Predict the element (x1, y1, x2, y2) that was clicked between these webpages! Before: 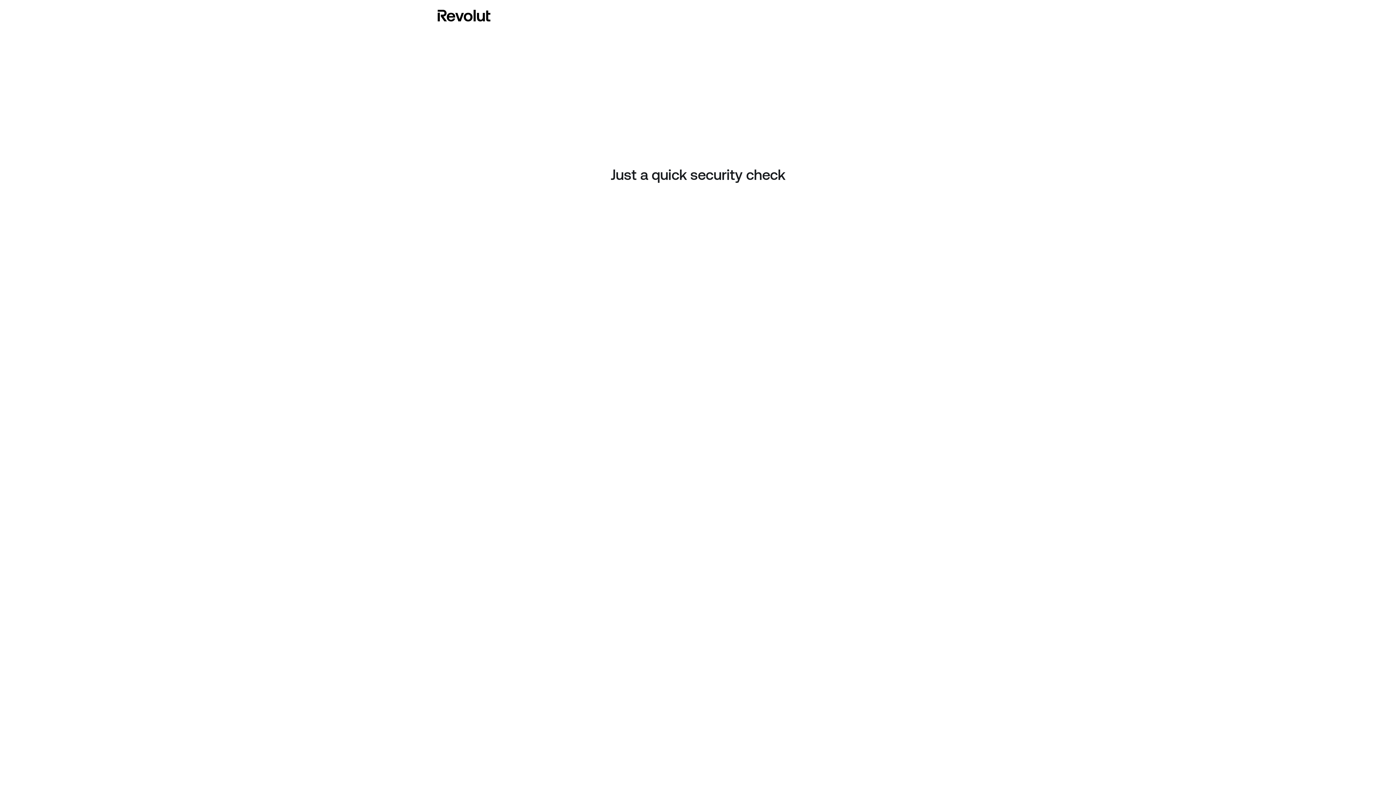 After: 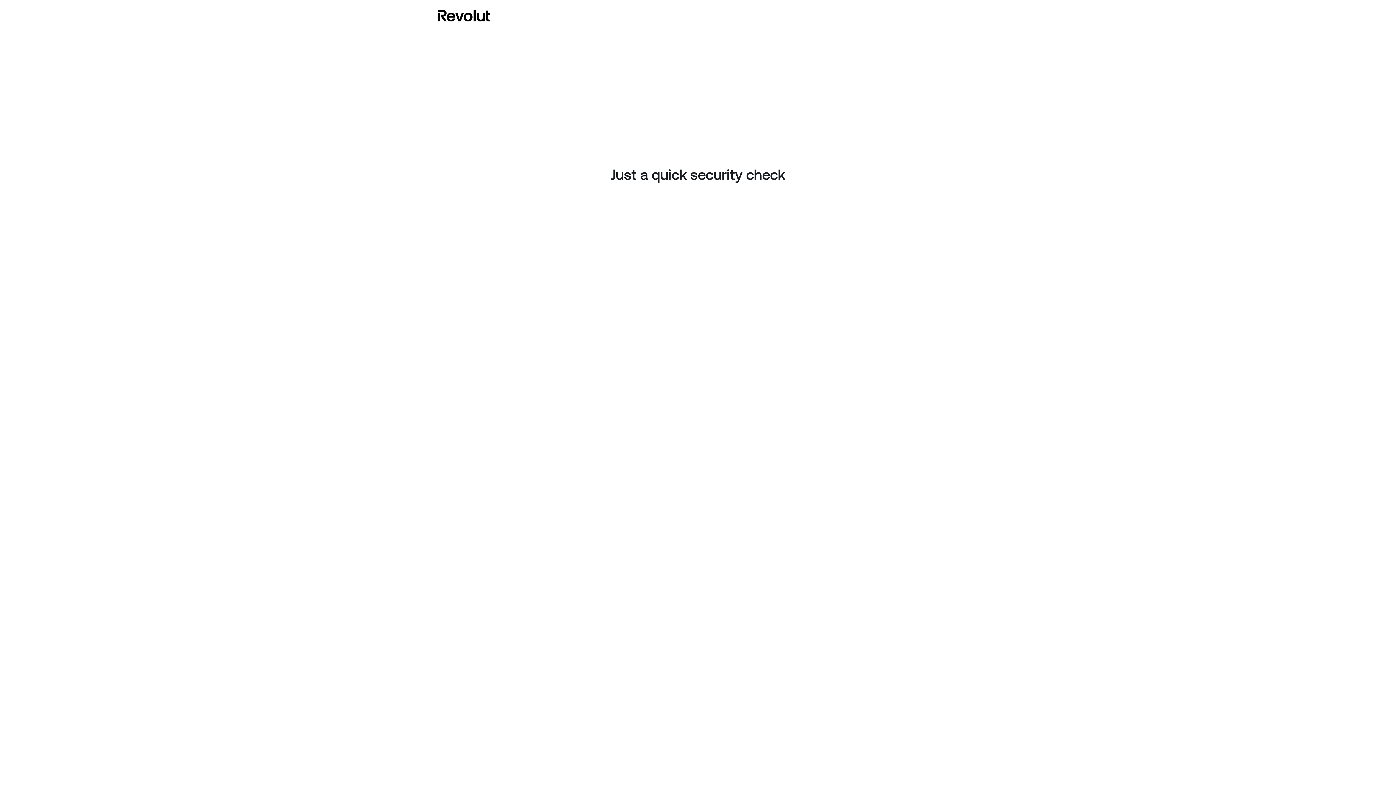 Action: bbox: (437, 8, 490, 23)